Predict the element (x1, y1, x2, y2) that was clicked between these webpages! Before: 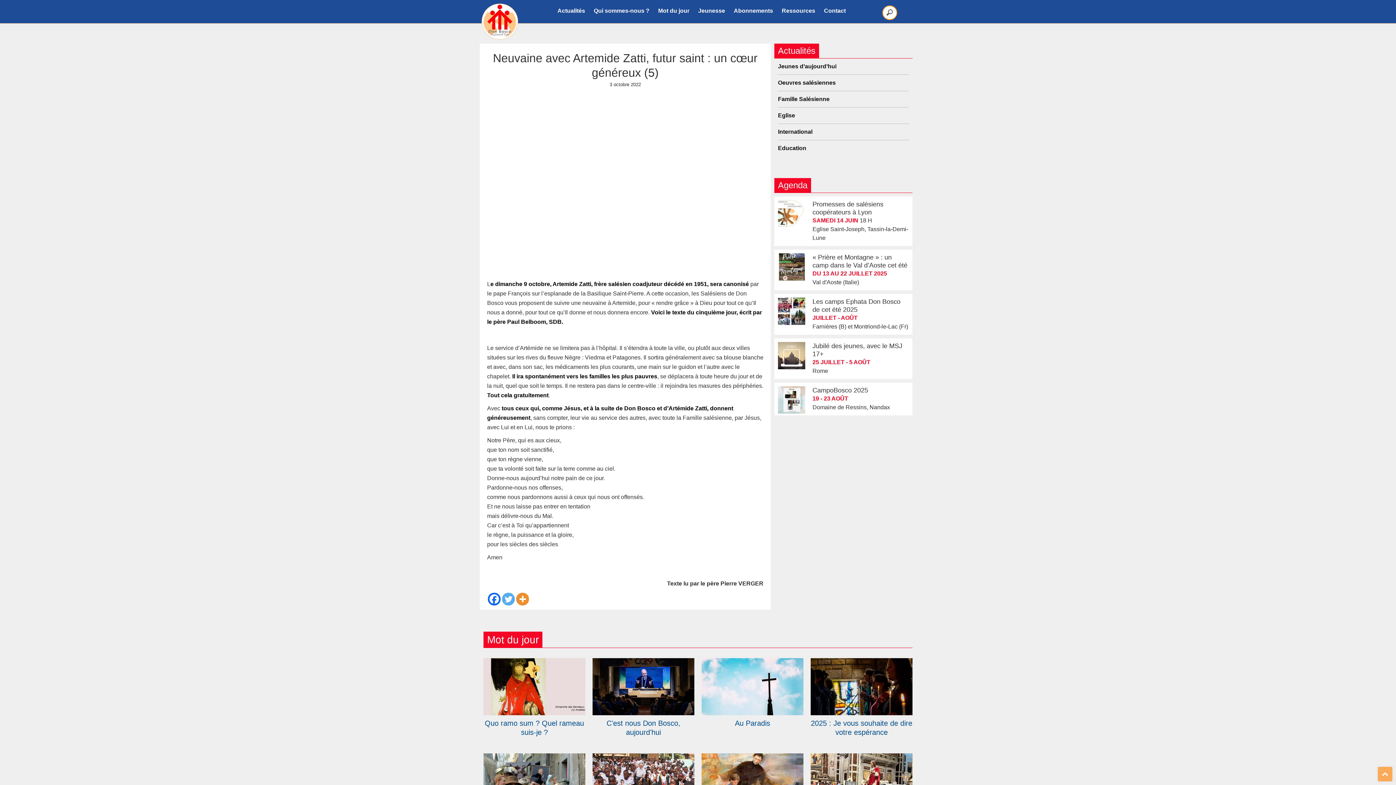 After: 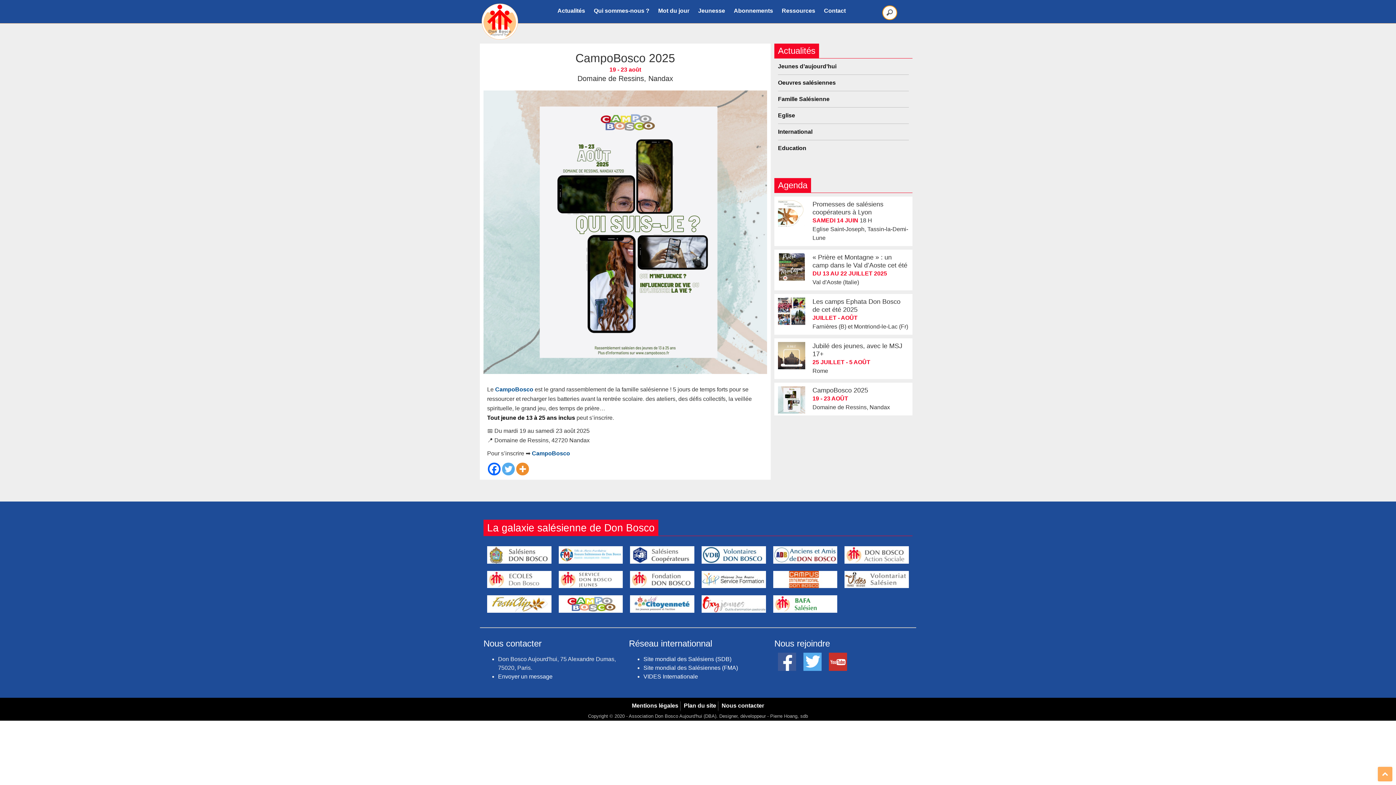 Action: label: CampoBosco 2025 bbox: (812, 386, 909, 394)